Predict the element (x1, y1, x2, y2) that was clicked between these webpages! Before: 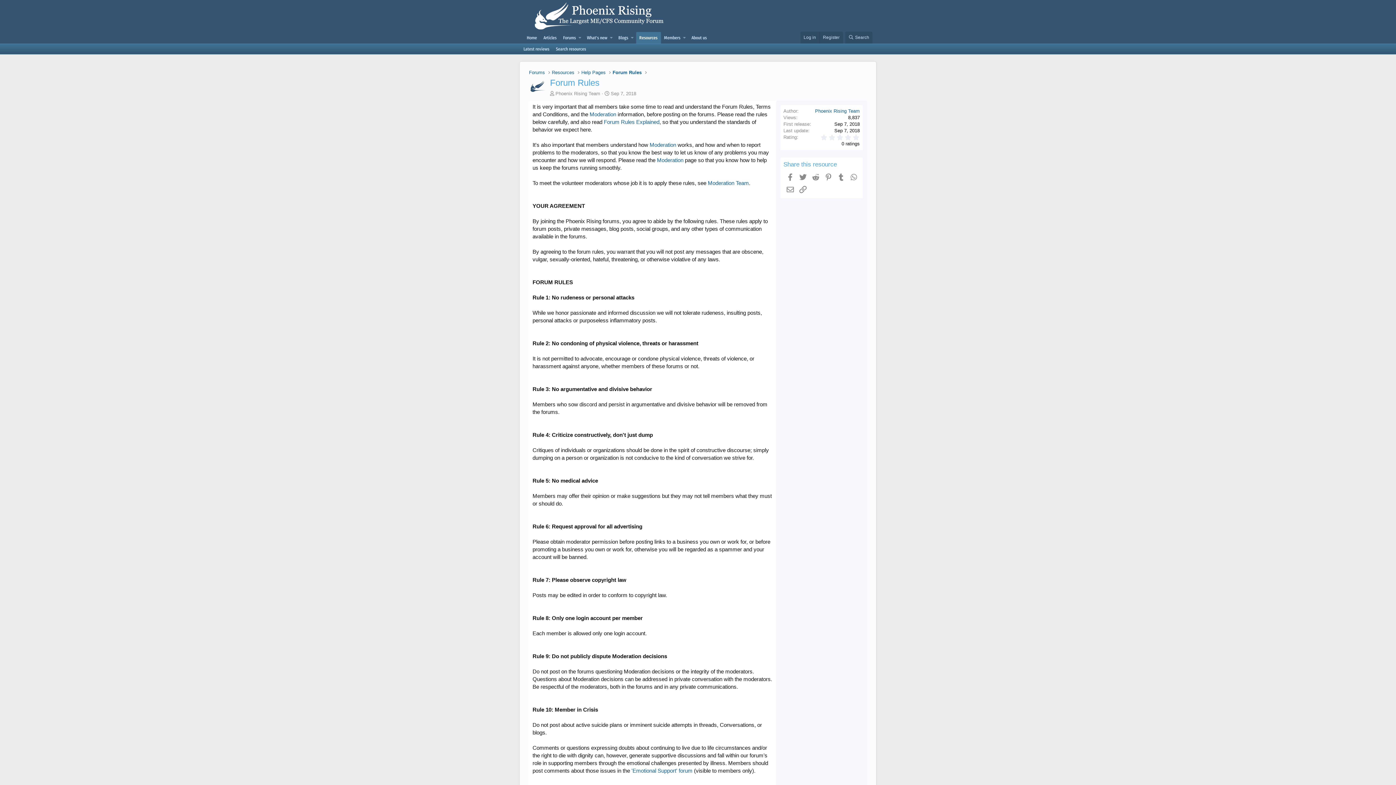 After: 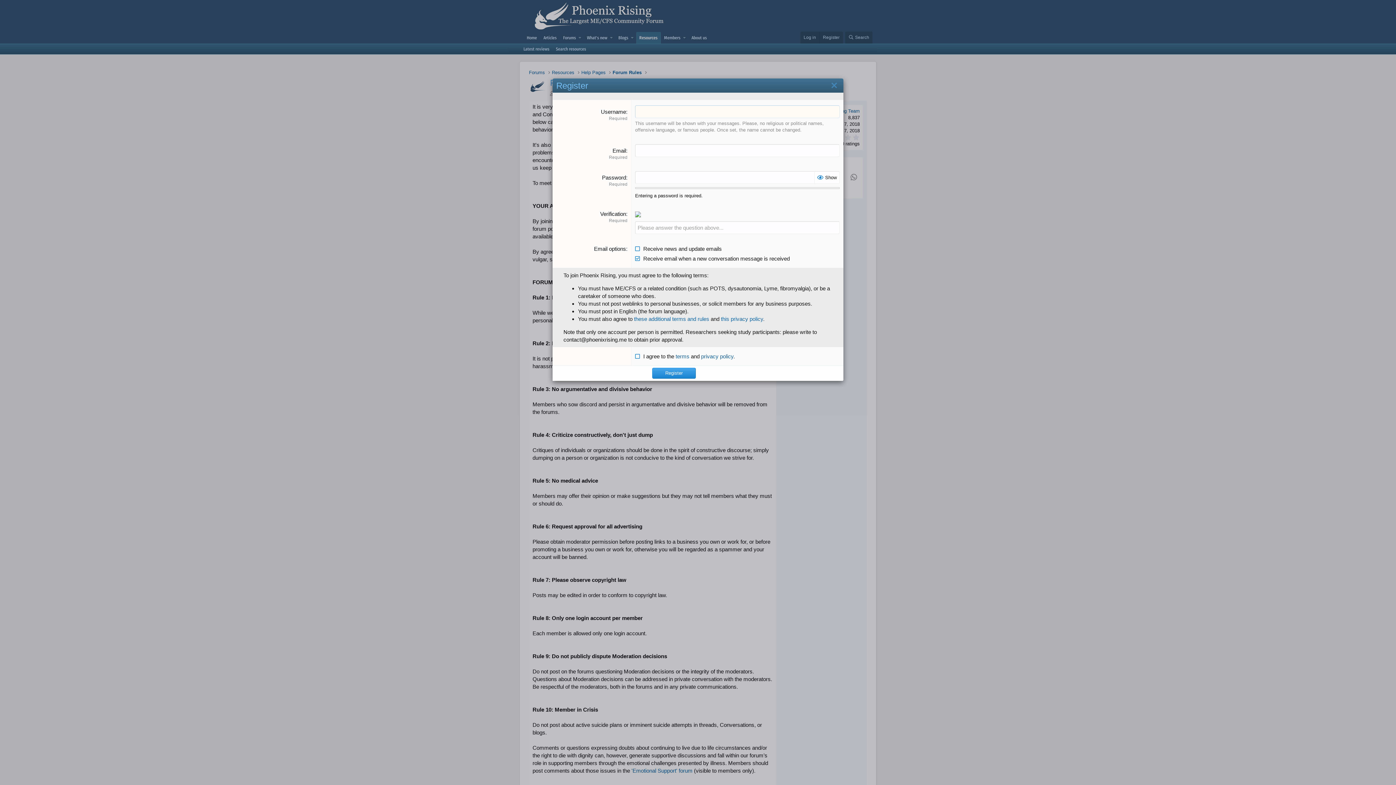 Action: label: Register bbox: (819, 31, 843, 43)